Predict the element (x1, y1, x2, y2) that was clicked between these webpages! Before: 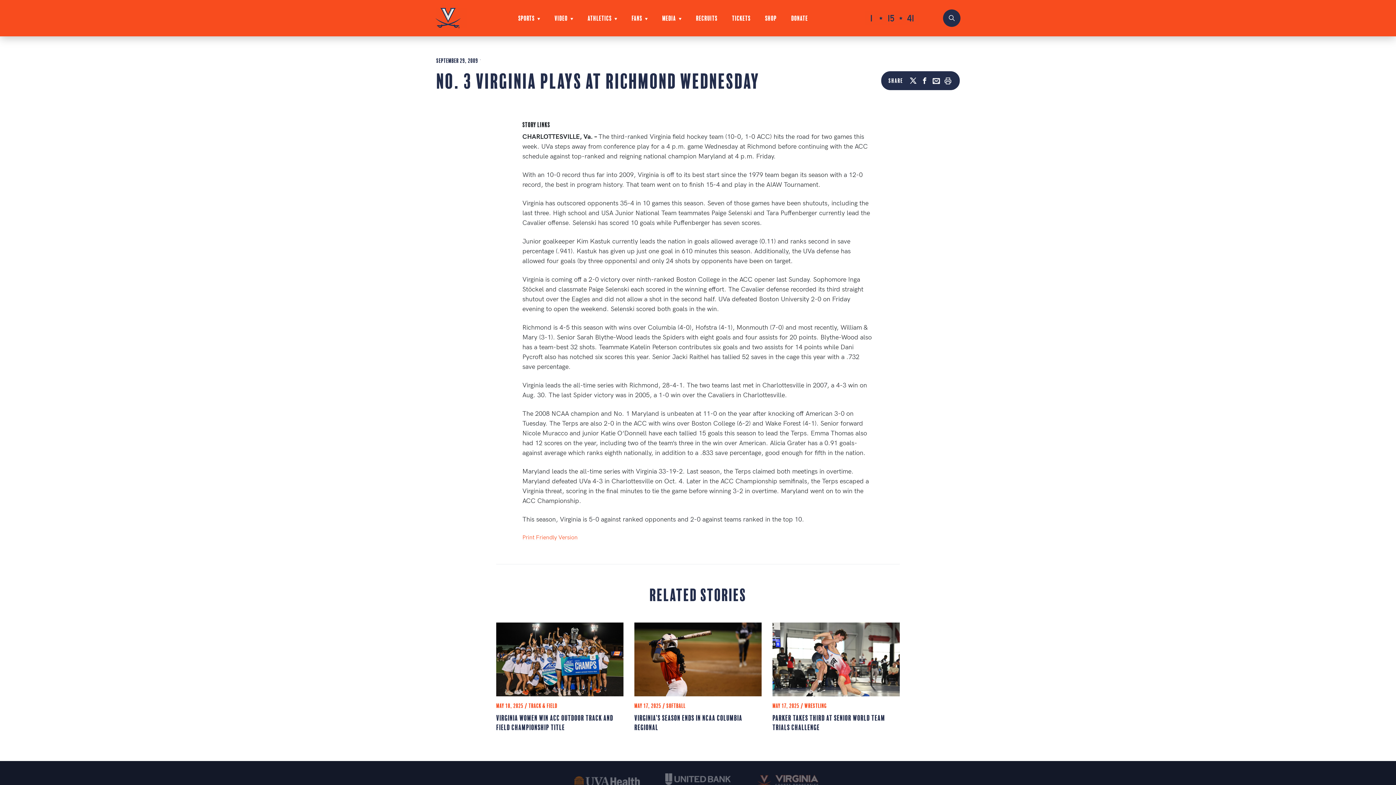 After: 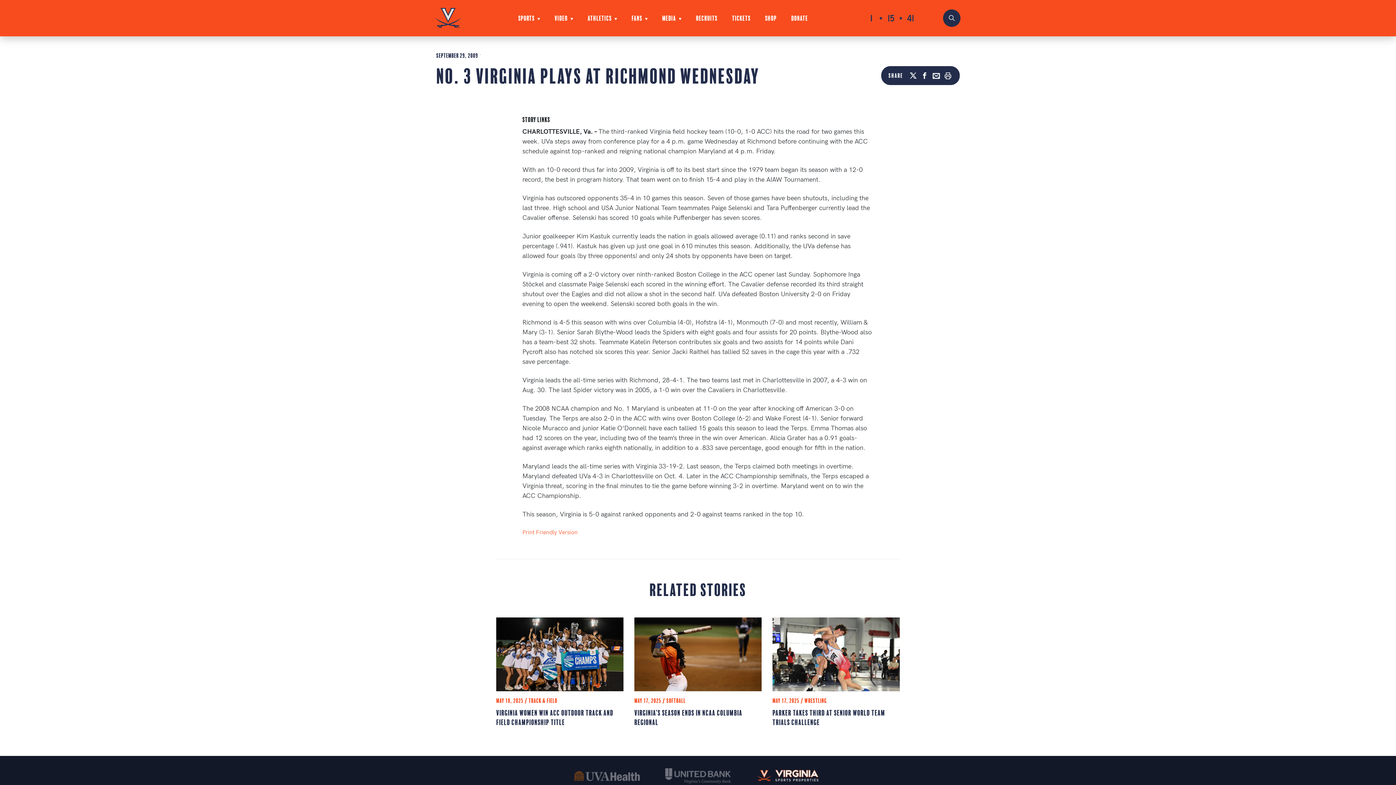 Action: bbox: (756, 772, 821, 790)